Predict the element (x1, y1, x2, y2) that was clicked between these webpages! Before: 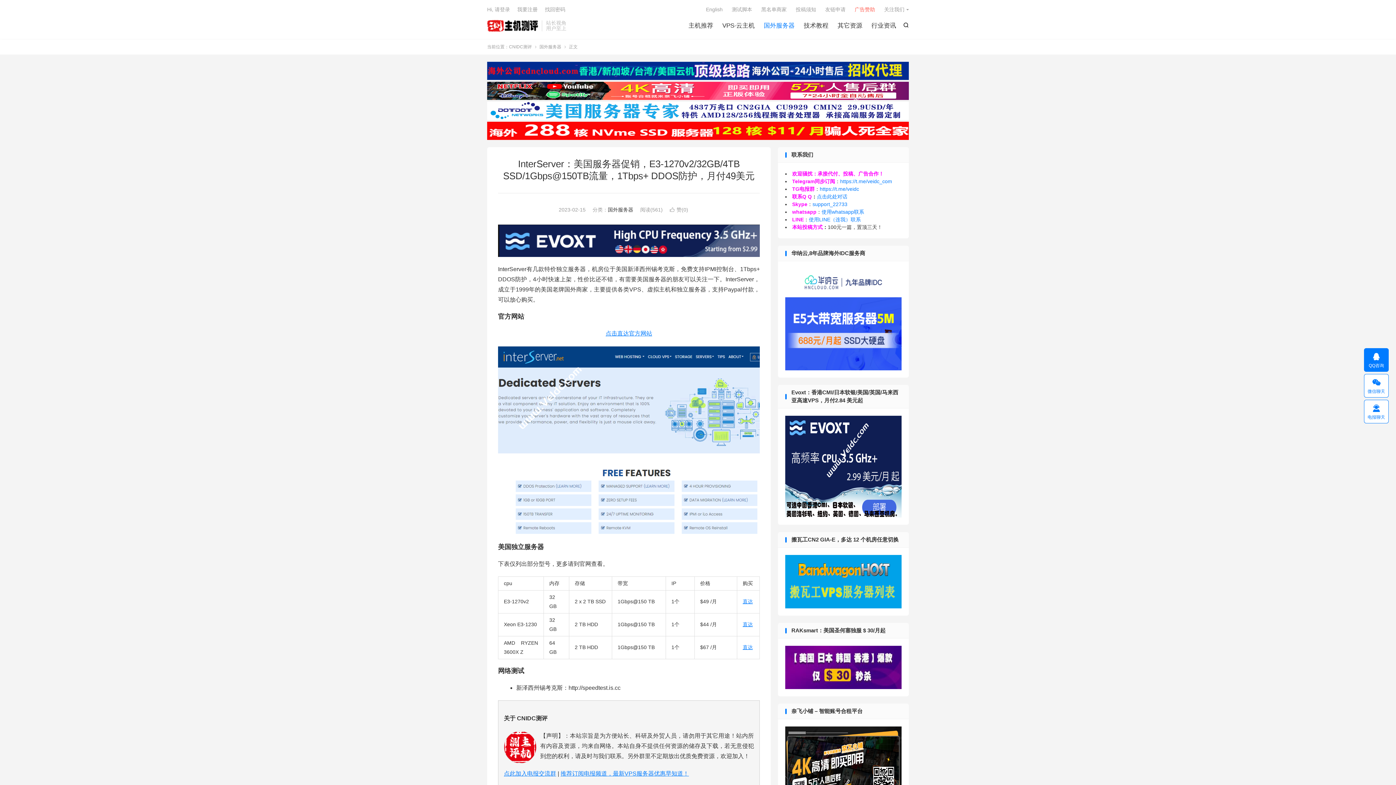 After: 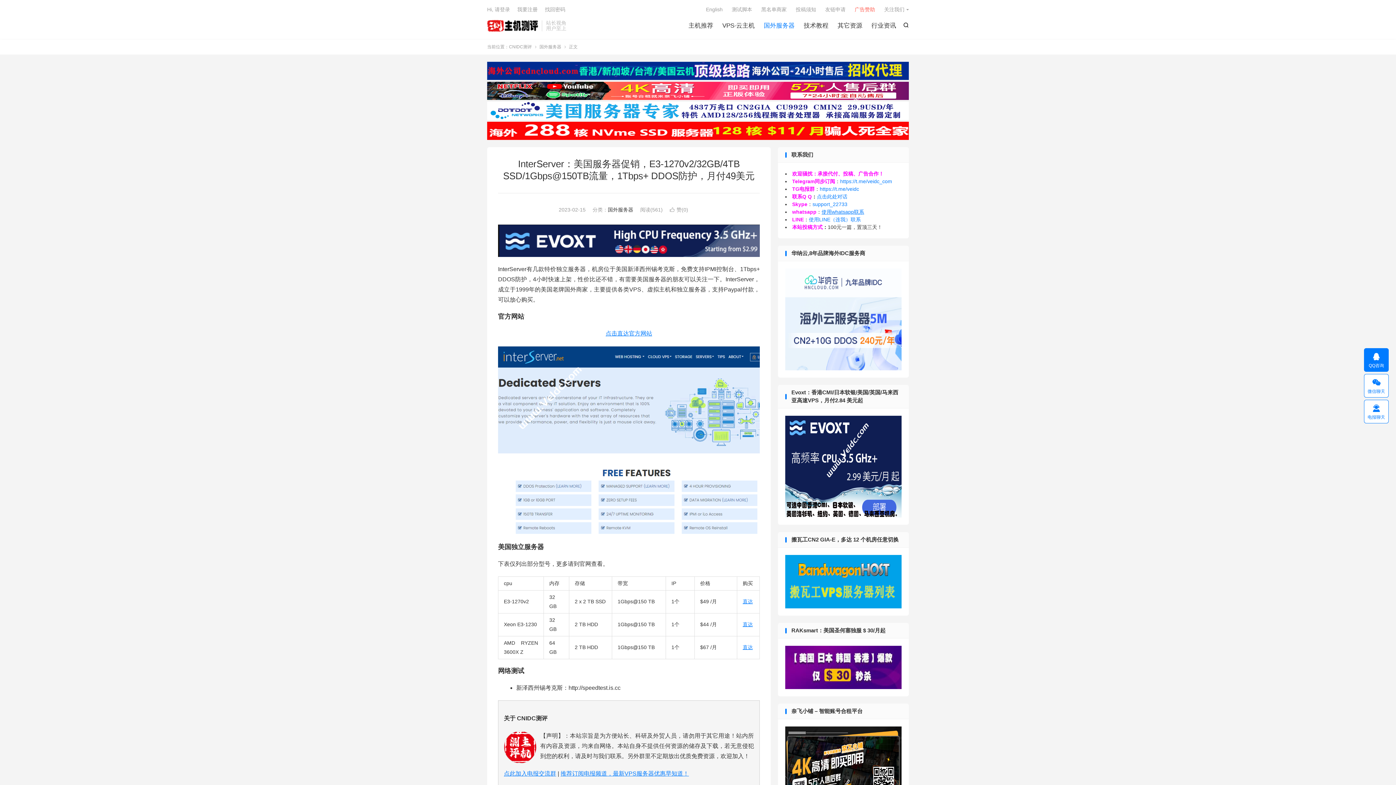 Action: label: 使用whatsapp联系 bbox: (821, 209, 864, 214)